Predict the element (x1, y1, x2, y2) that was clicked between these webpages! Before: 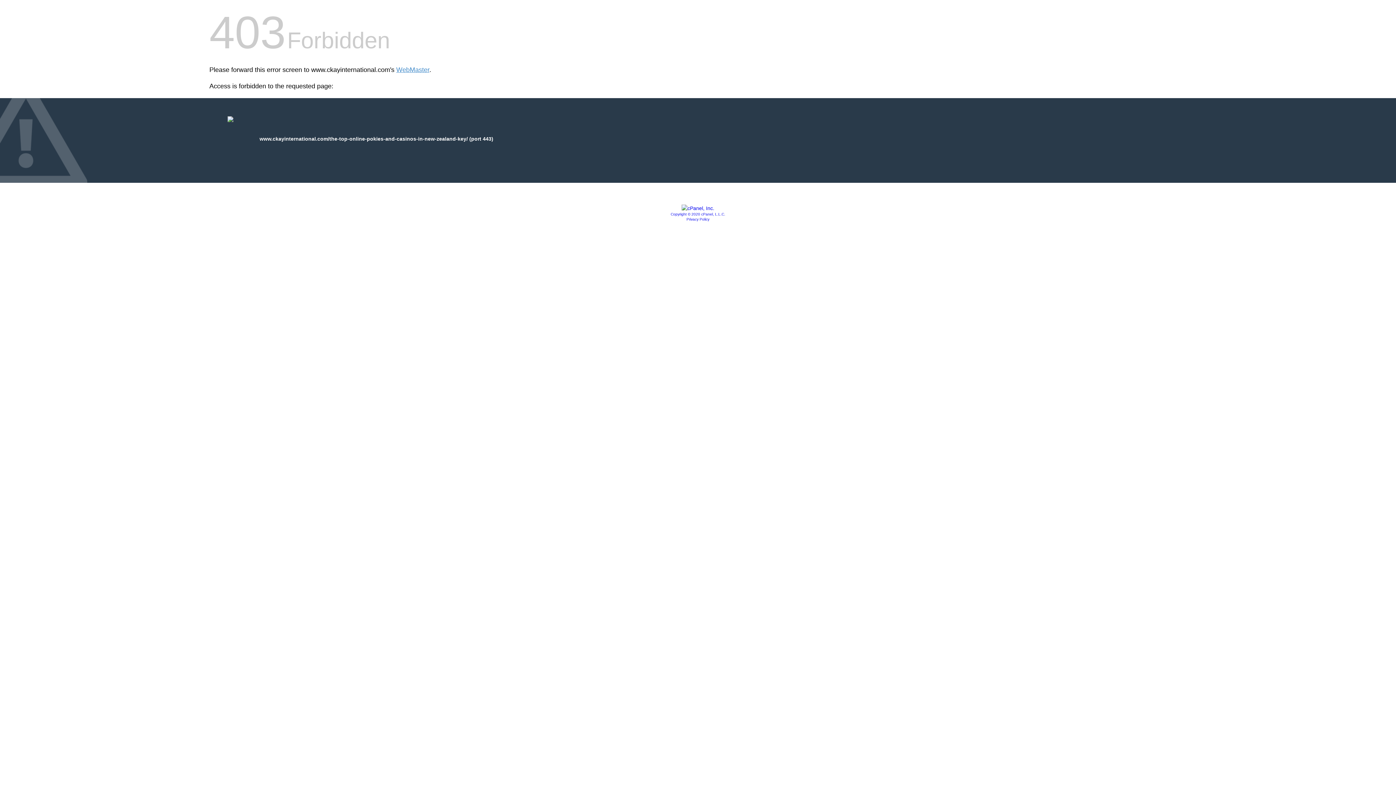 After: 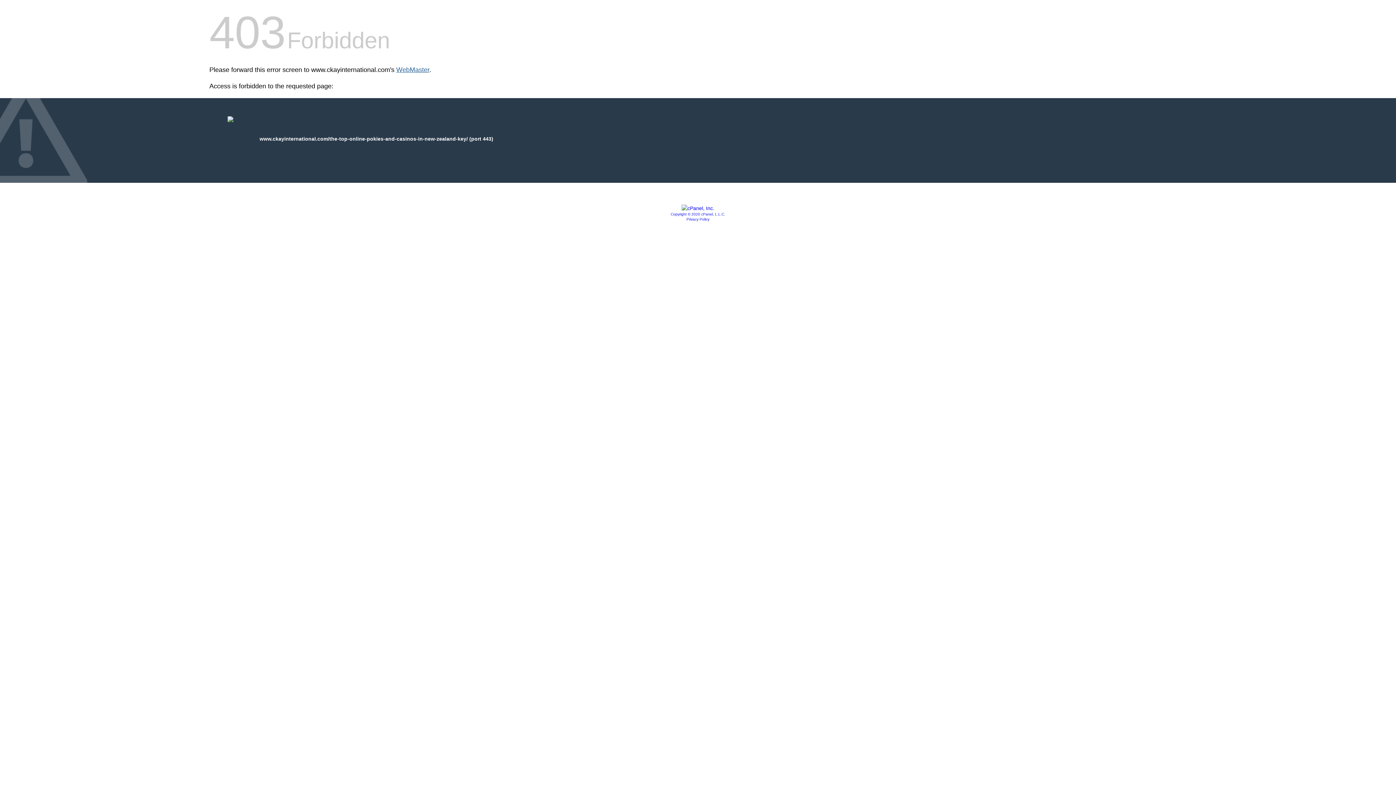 Action: label: WebMaster bbox: (396, 66, 429, 73)